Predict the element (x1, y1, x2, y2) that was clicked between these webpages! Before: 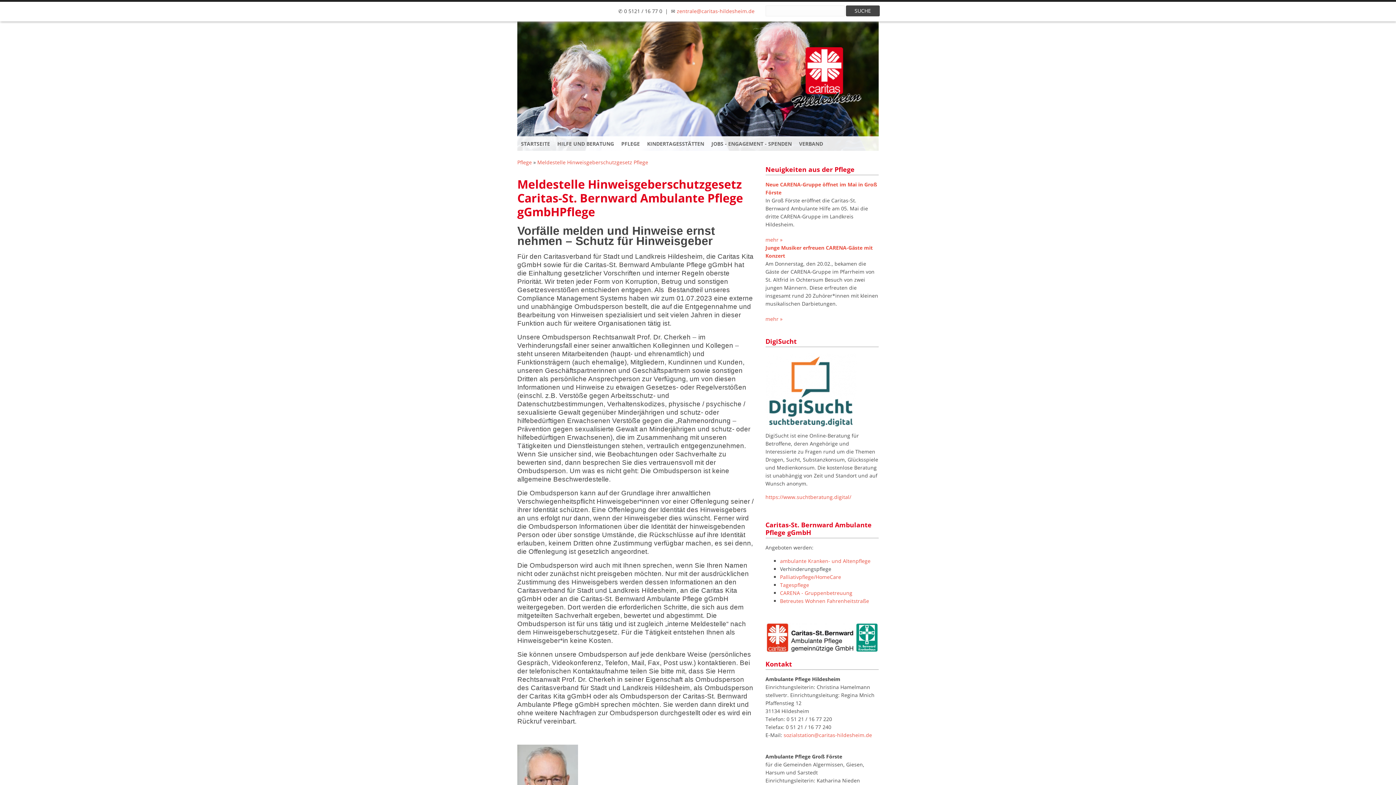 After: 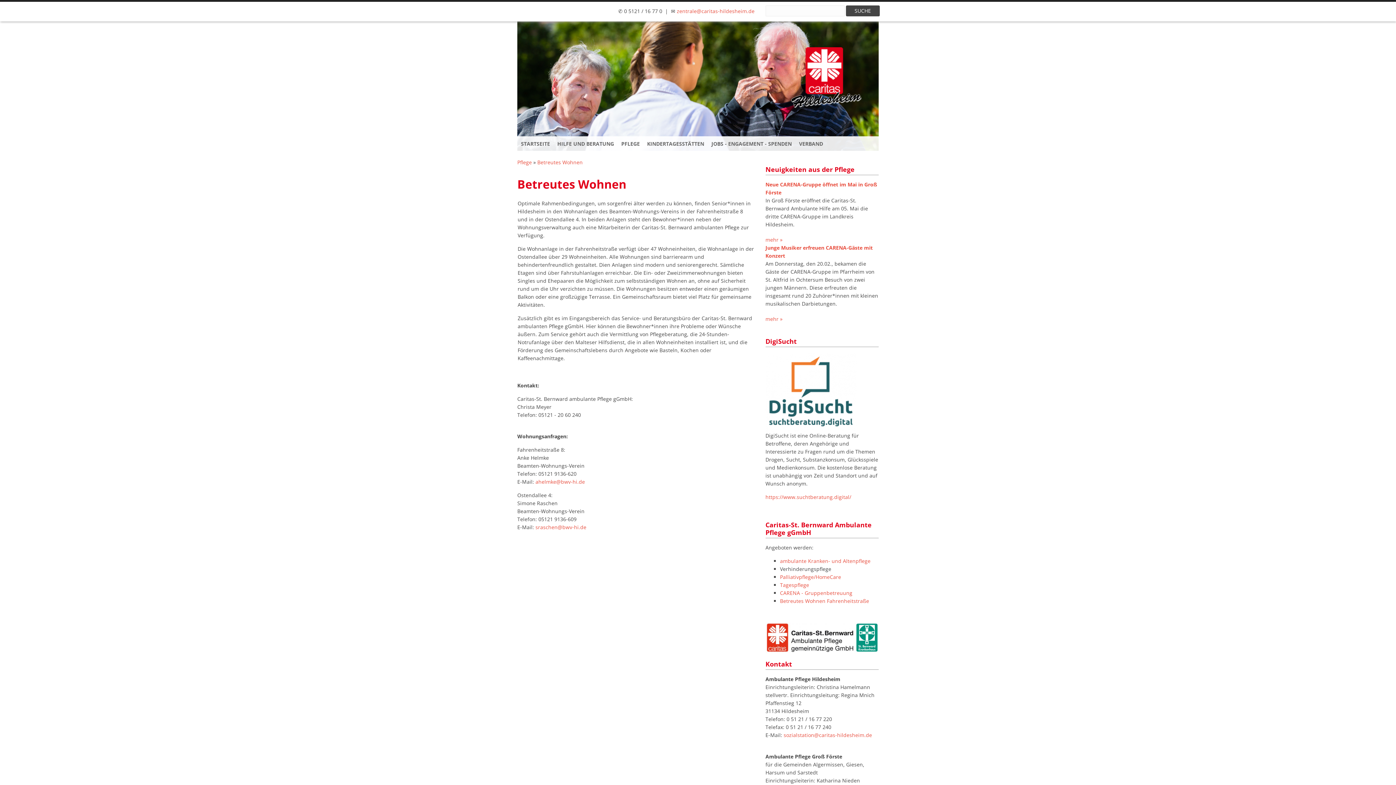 Action: label: Betreutes Wohnen Fahrenheitstraße bbox: (780, 597, 869, 604)